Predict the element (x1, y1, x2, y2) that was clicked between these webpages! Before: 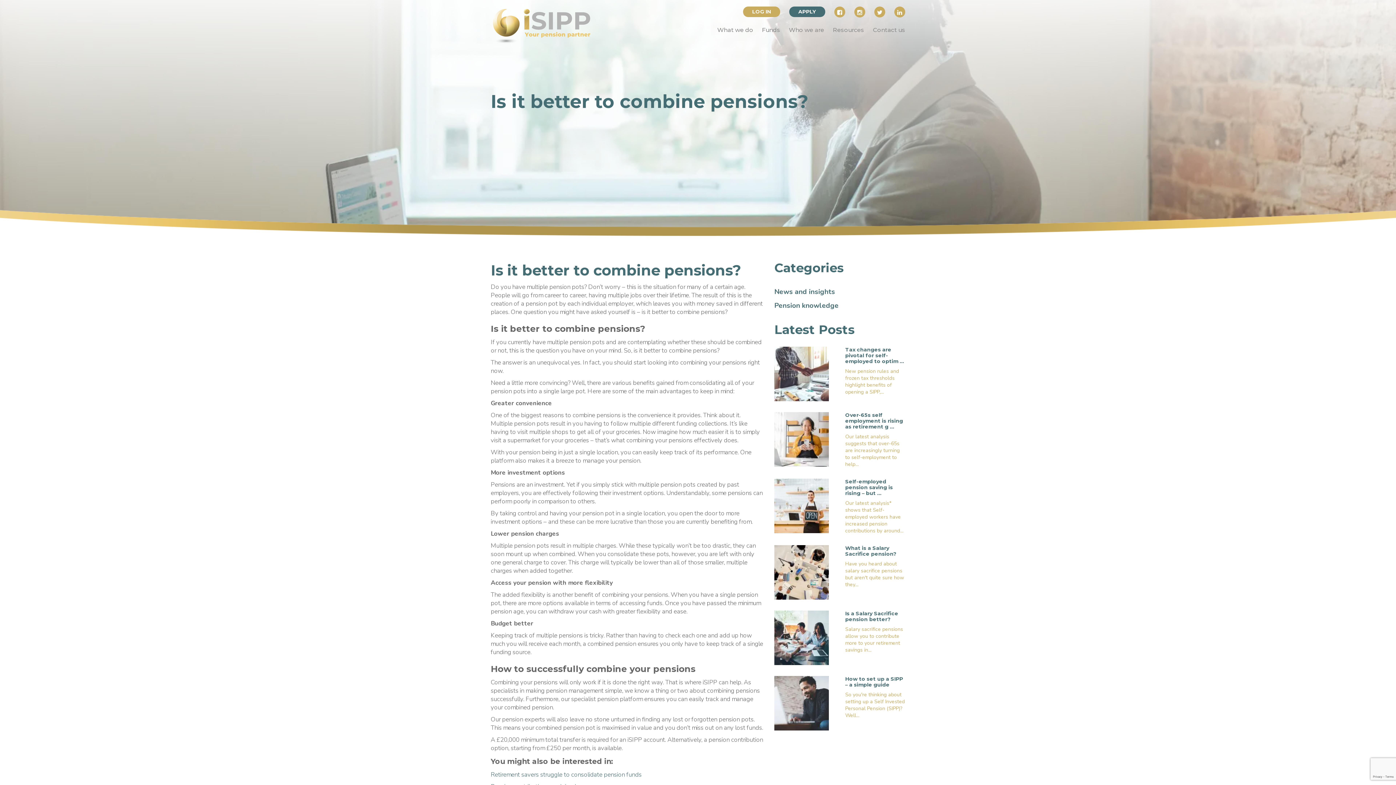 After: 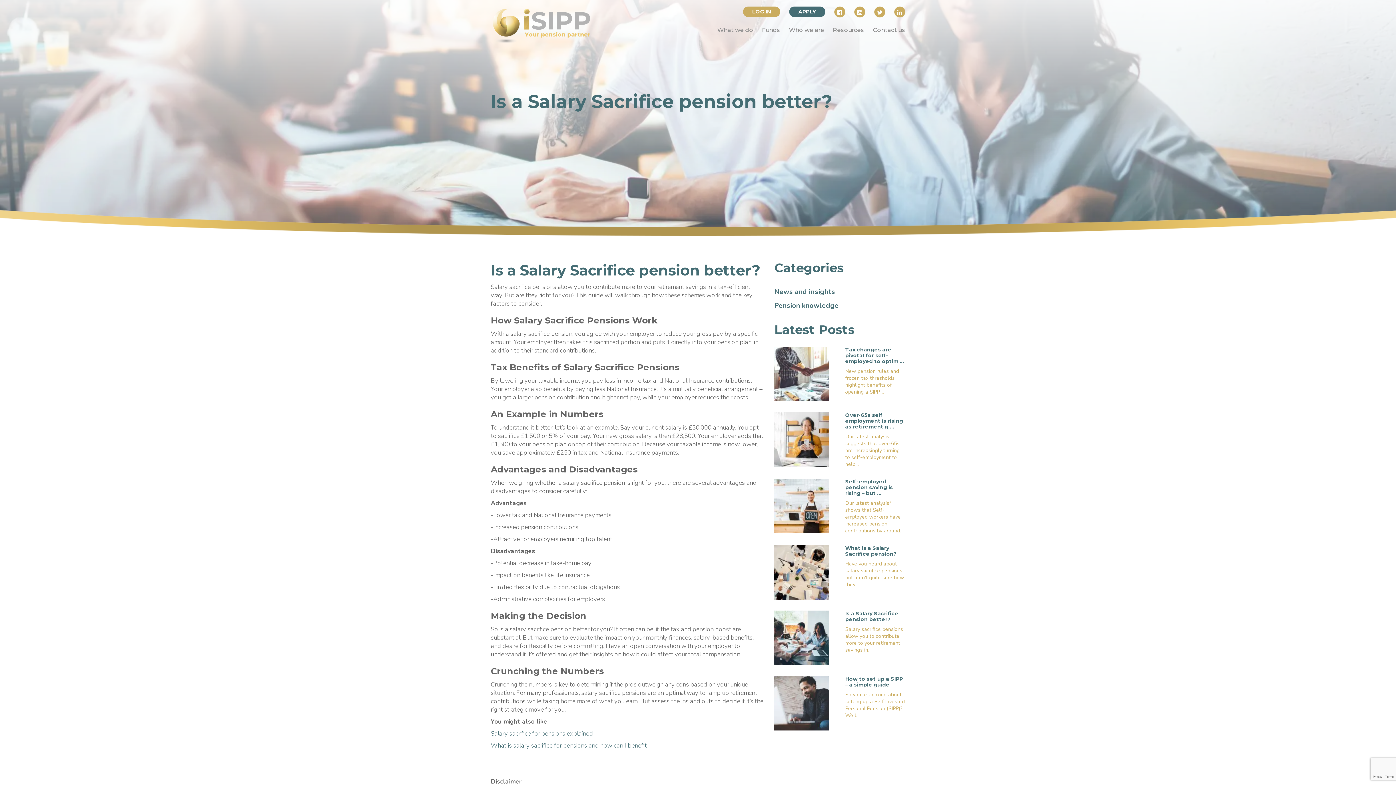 Action: bbox: (774, 632, 829, 642)